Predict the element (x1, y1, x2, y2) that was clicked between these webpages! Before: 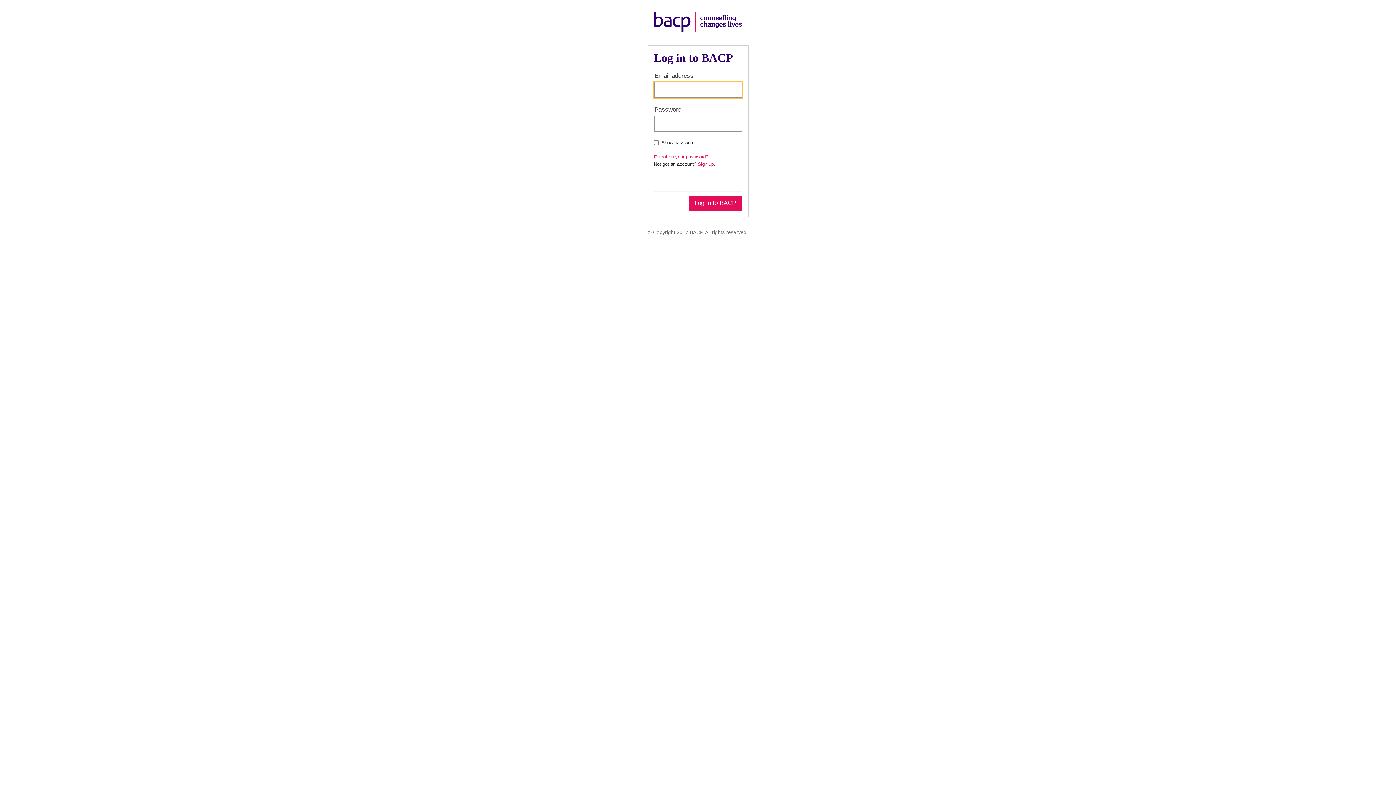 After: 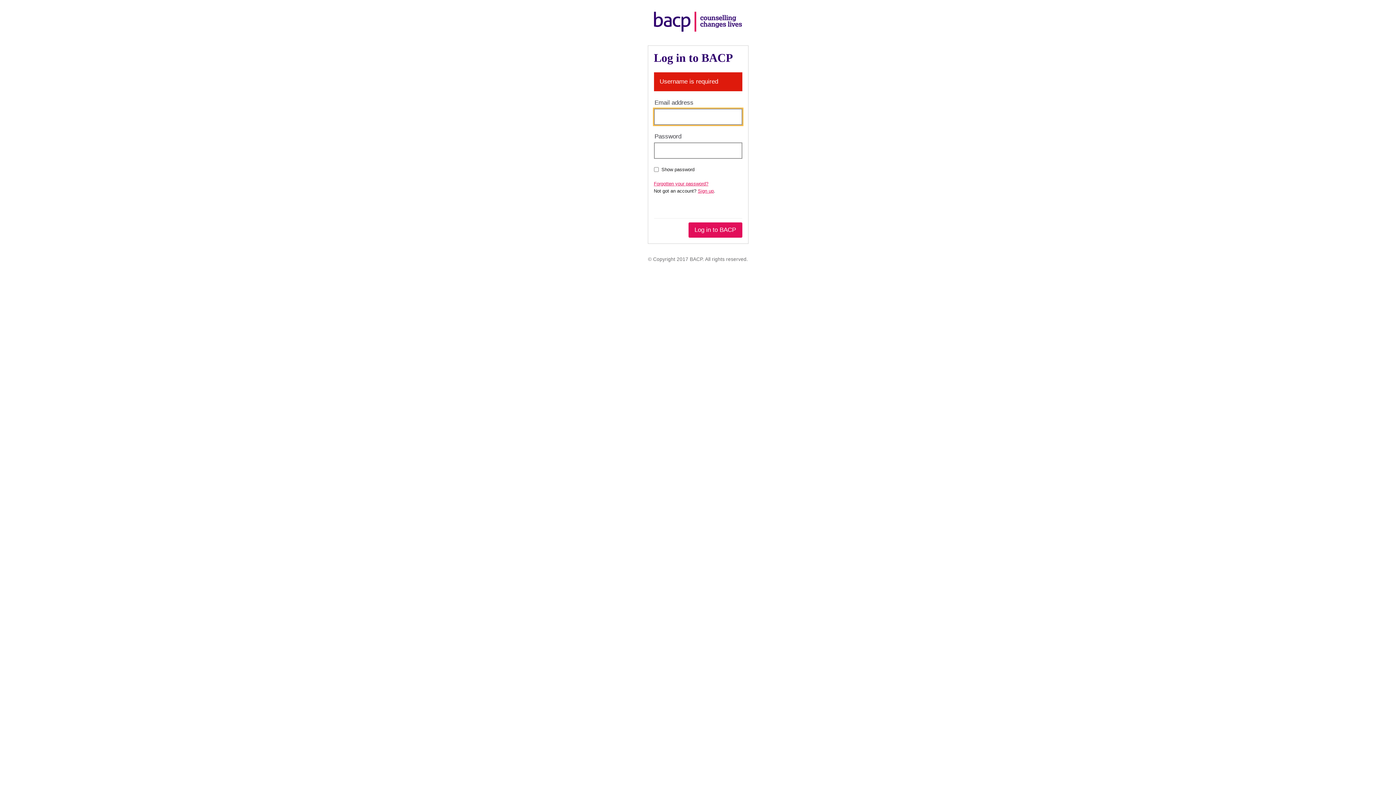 Action: label: Log in to BACP bbox: (688, 195, 742, 210)